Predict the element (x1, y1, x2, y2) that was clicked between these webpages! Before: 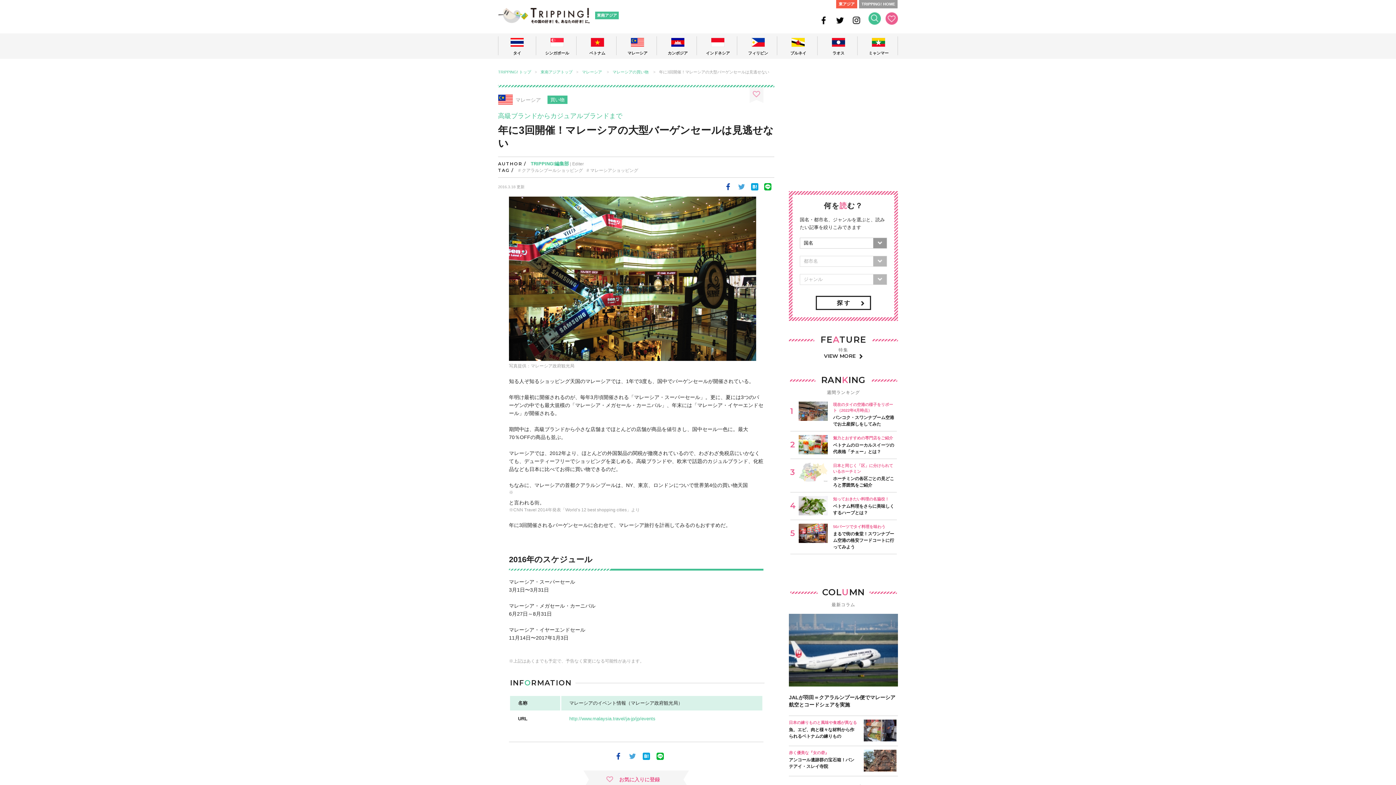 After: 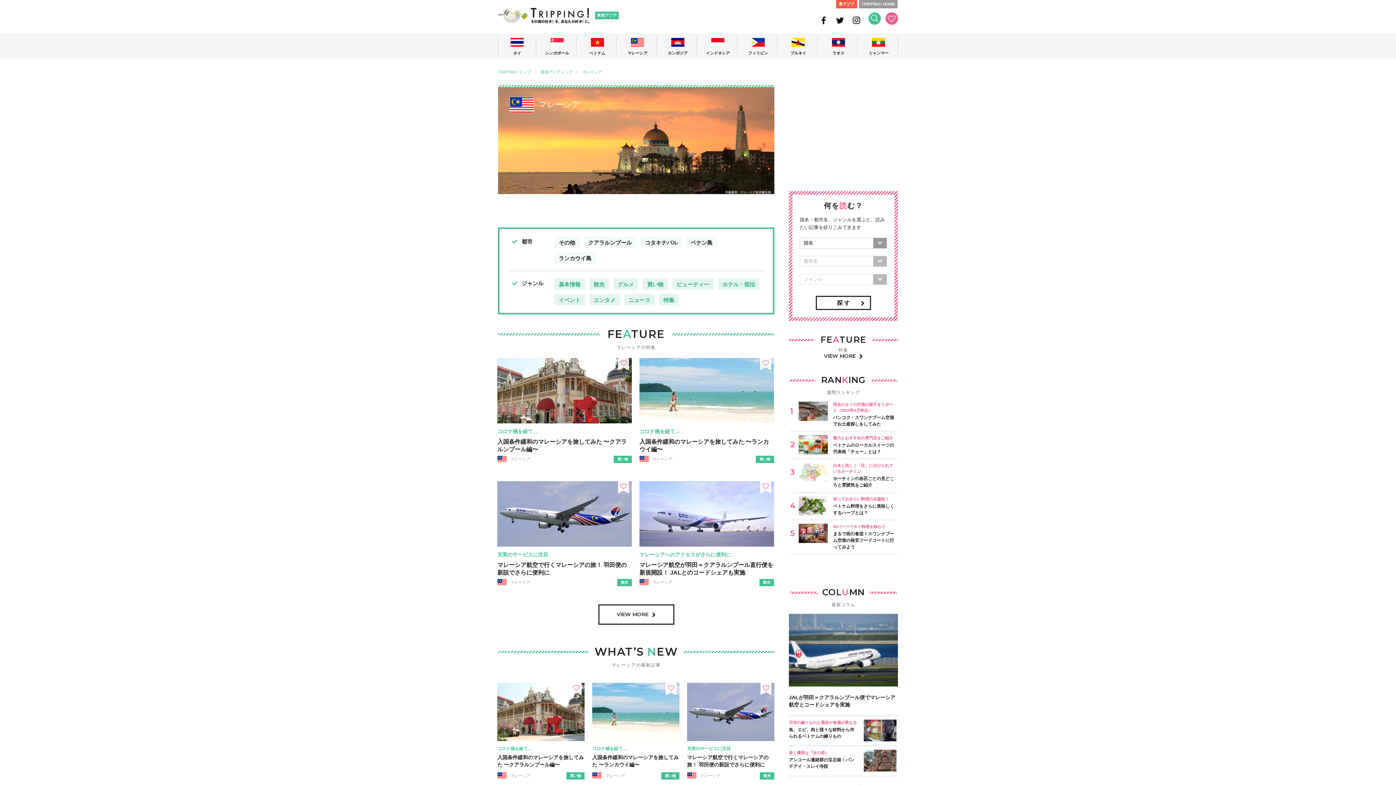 Action: label: マレーシア bbox: (498, 101, 541, 105)